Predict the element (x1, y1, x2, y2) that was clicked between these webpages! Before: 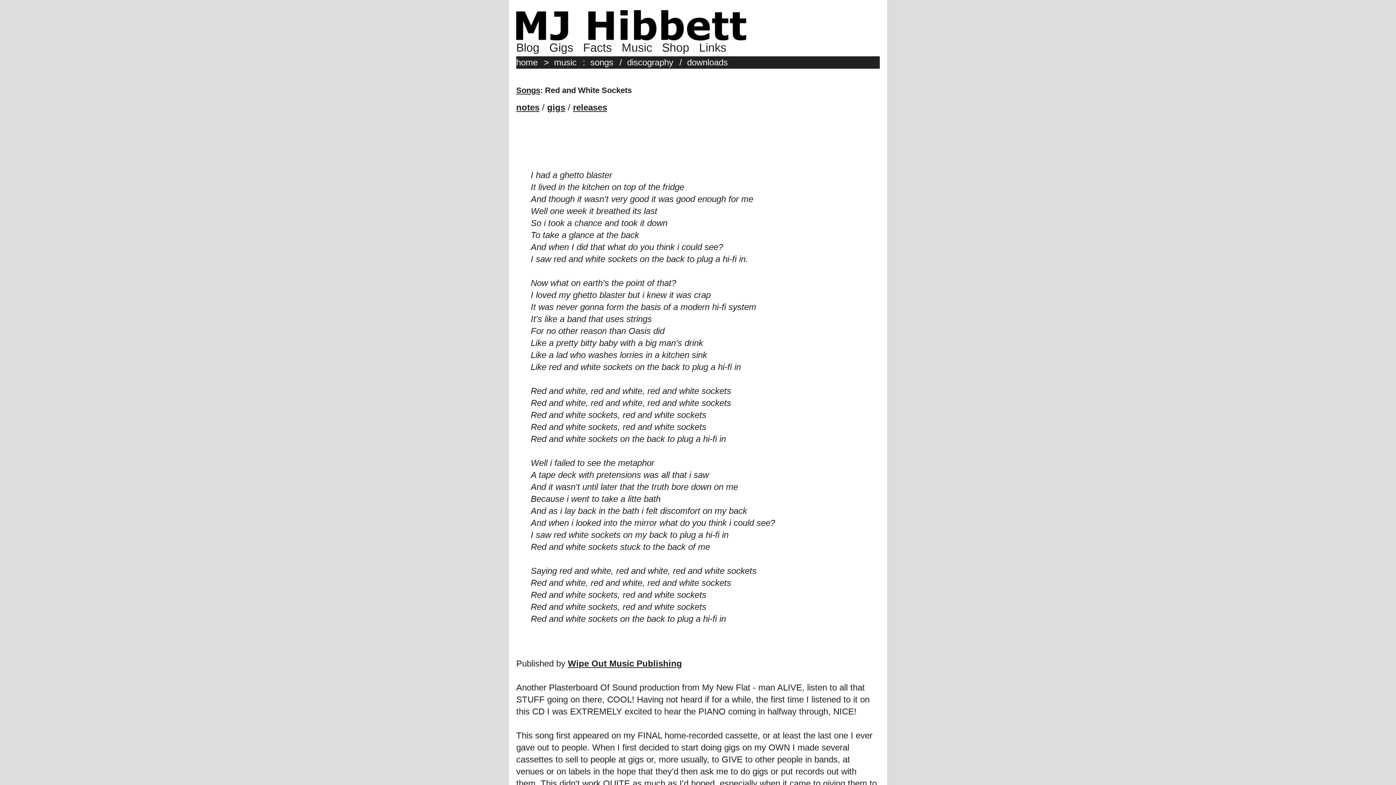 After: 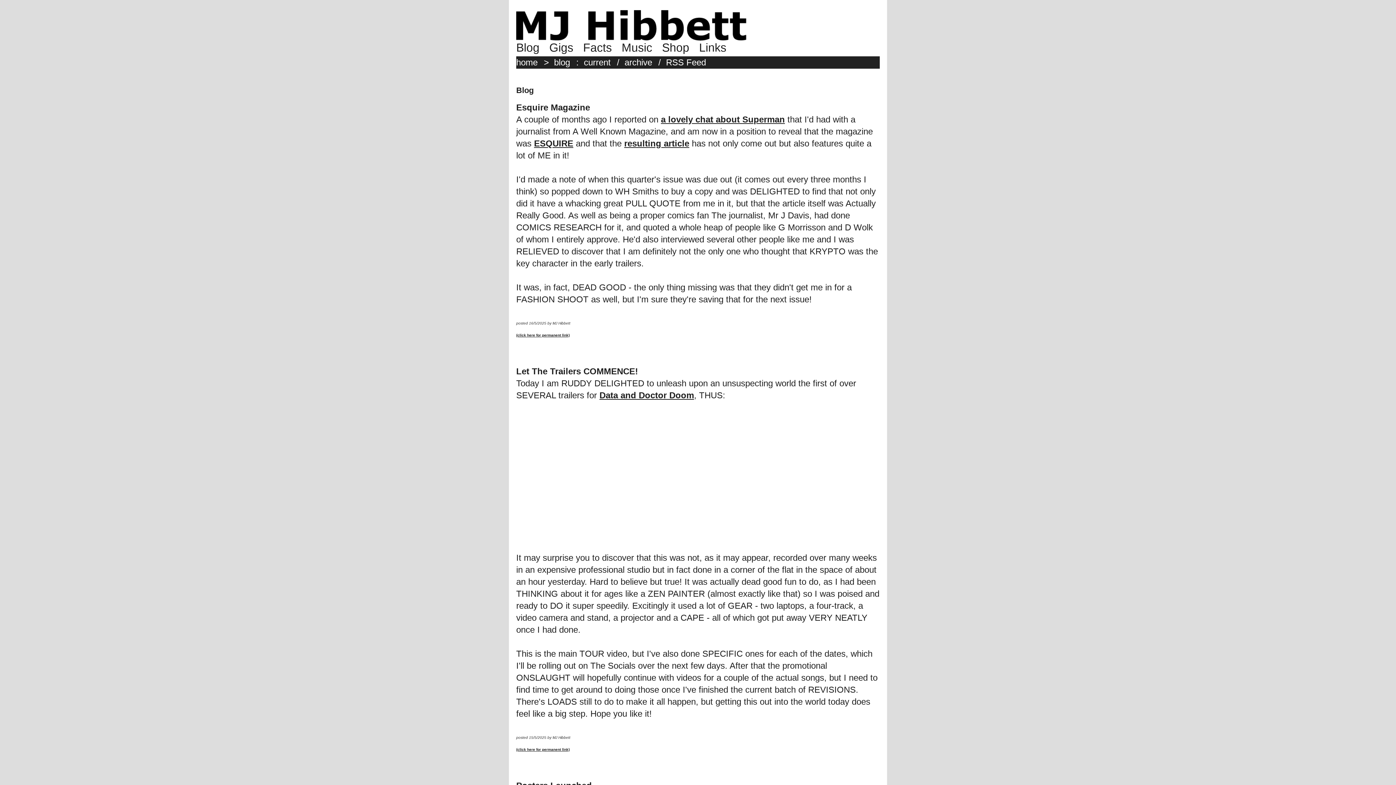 Action: label: Blog bbox: (516, 41, 546, 54)